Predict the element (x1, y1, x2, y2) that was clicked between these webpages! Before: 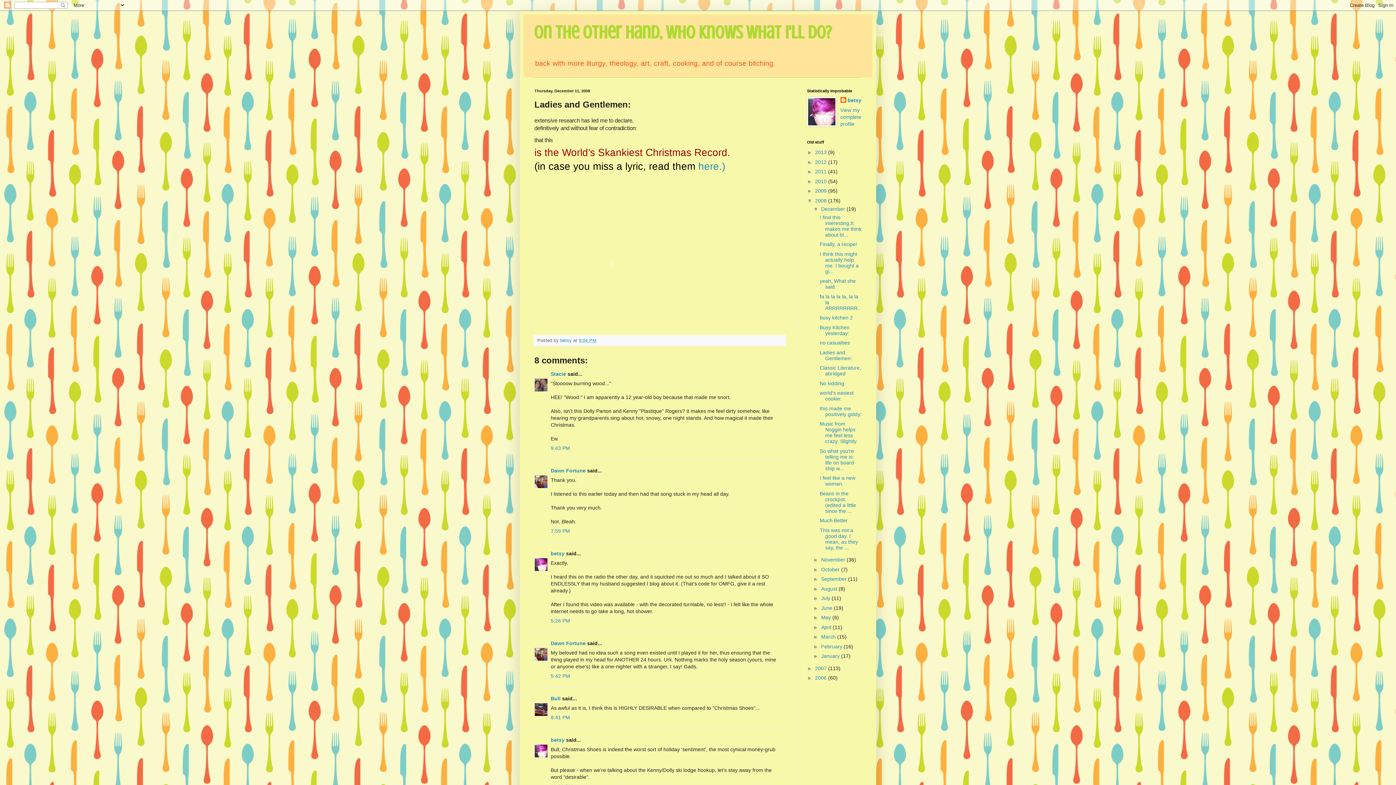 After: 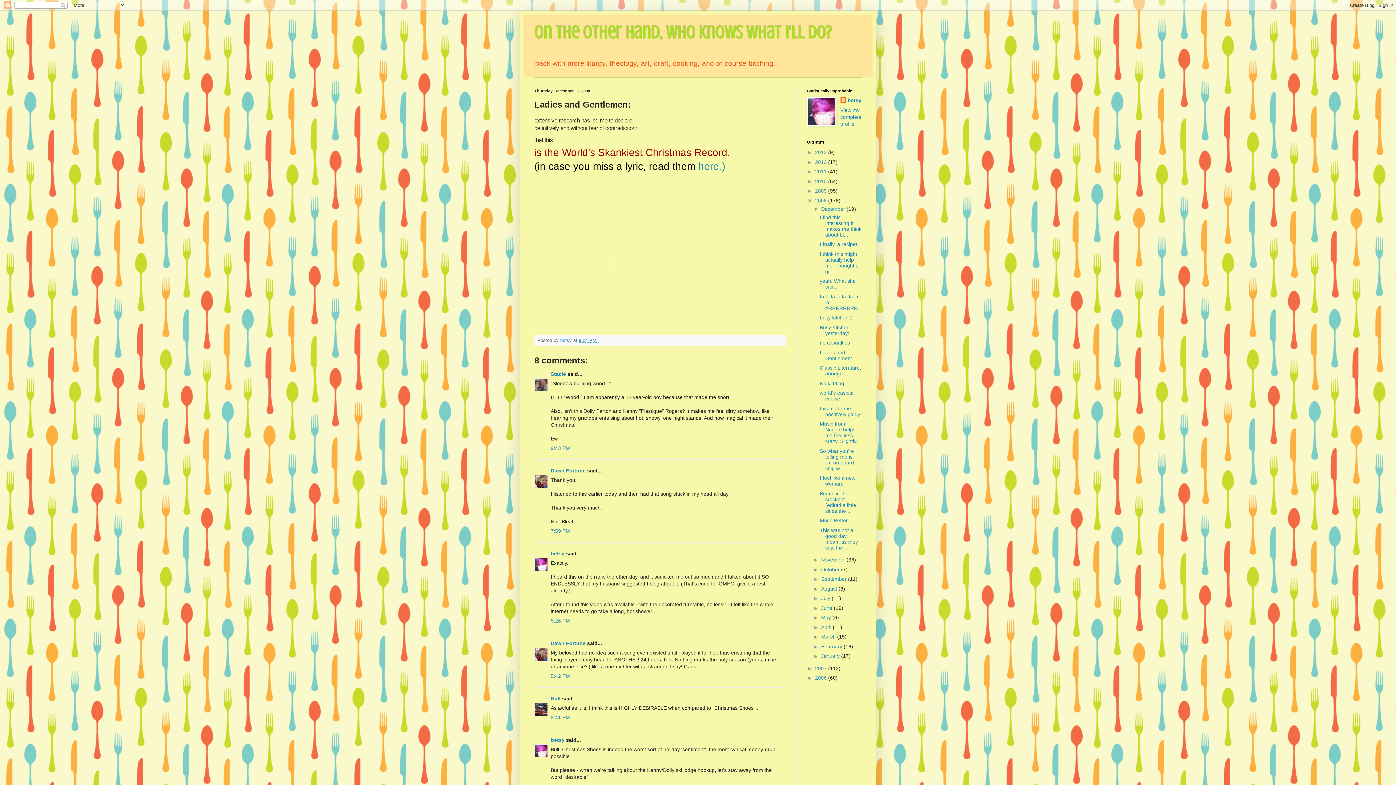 Action: bbox: (819, 349, 852, 361) label: Ladies and Gentlemen: